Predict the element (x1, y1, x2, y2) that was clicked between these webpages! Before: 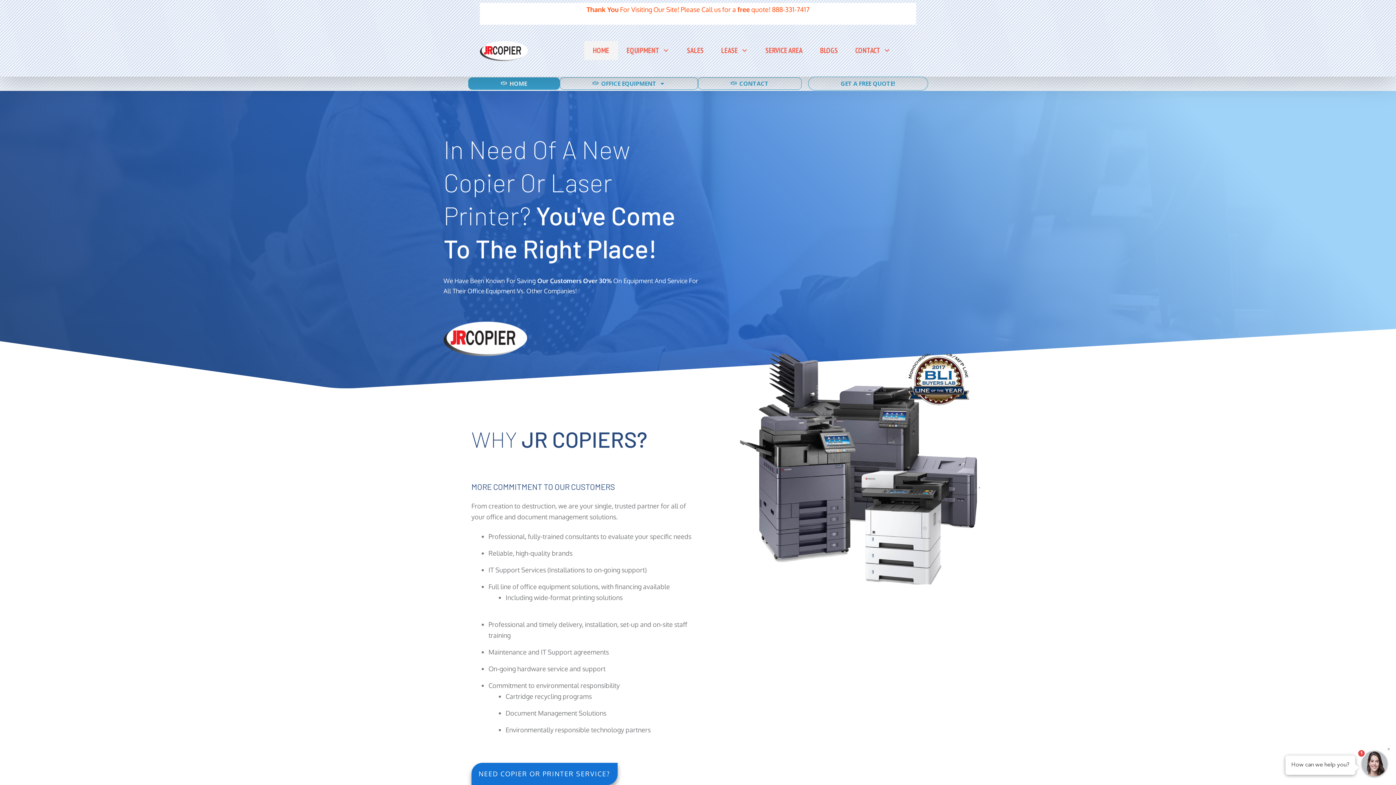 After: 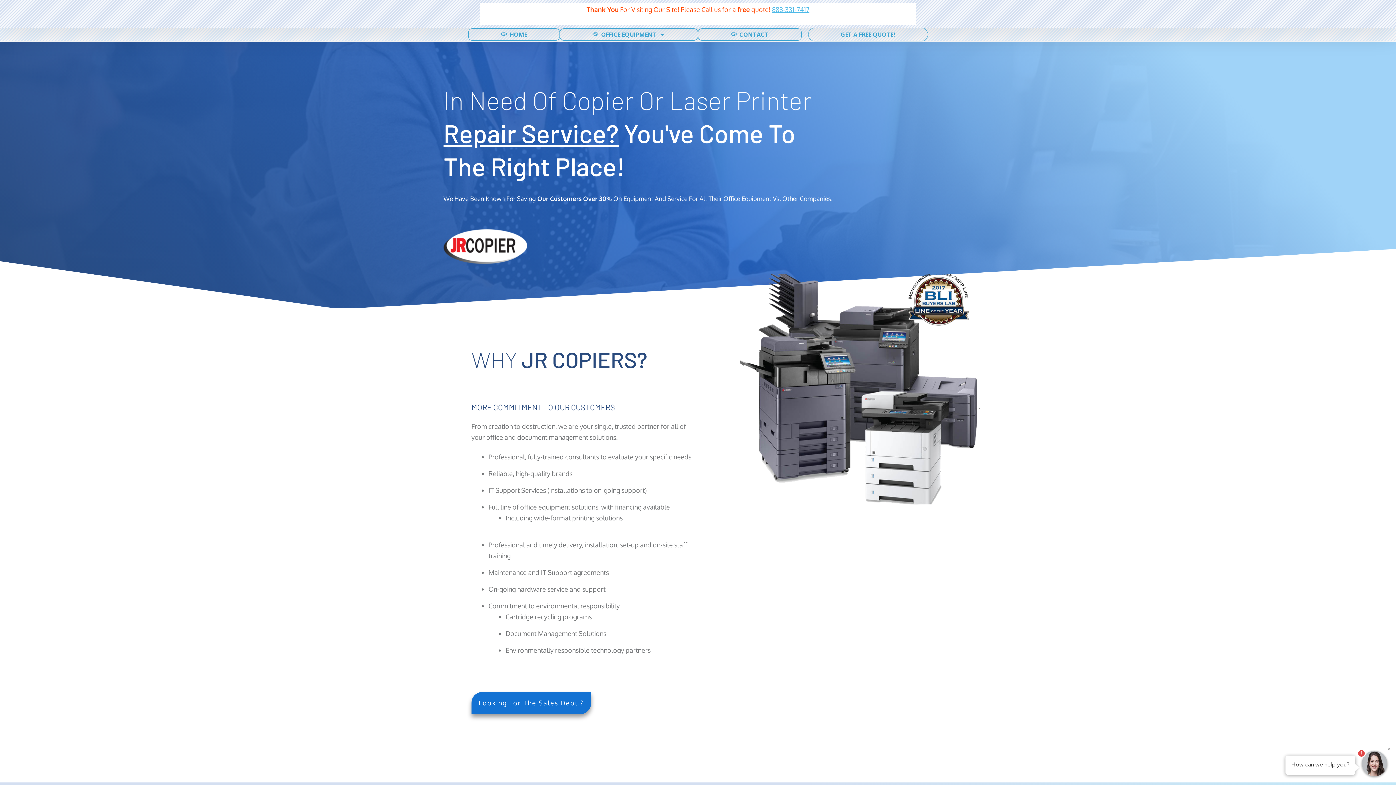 Action: bbox: (471, 763, 617, 785) label: NEED COPIER OR PRINTER SERVICE?